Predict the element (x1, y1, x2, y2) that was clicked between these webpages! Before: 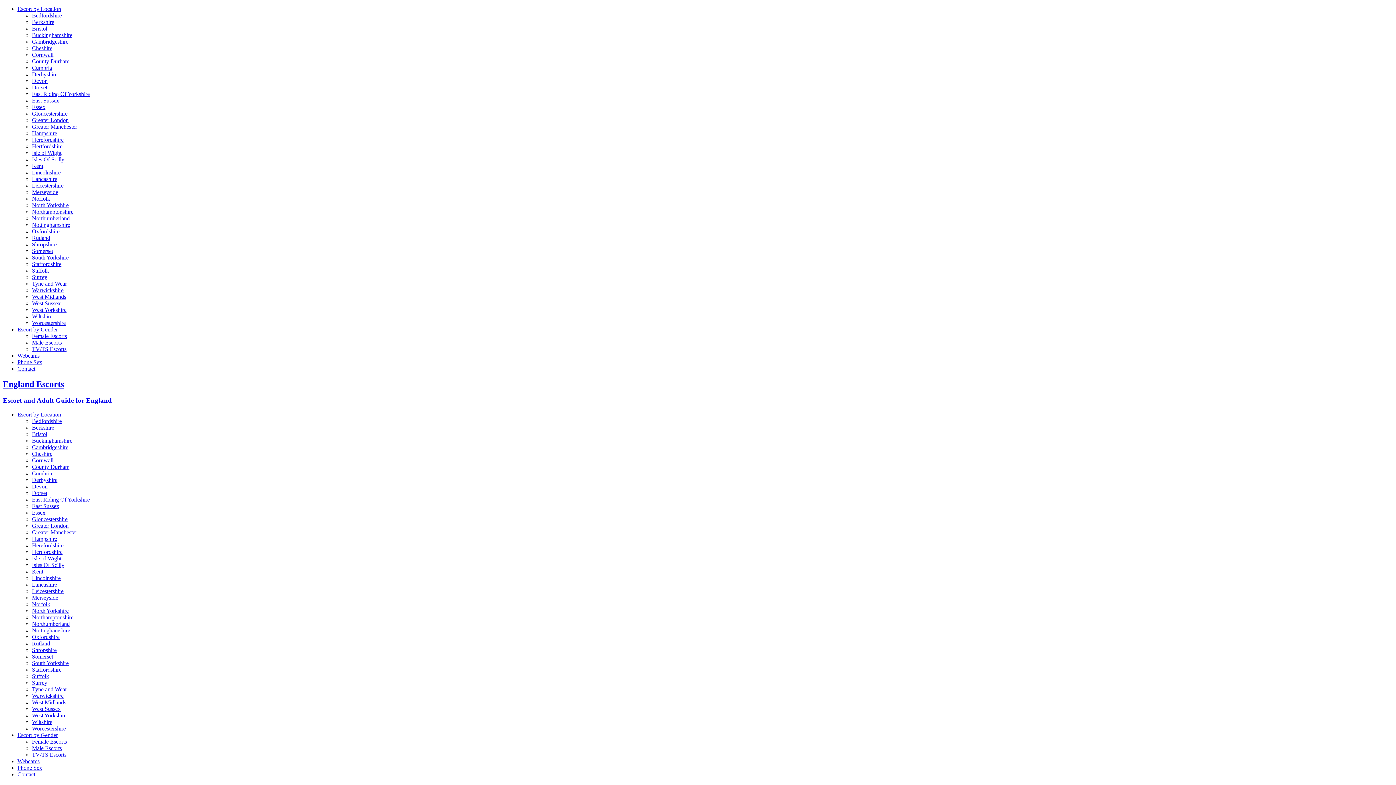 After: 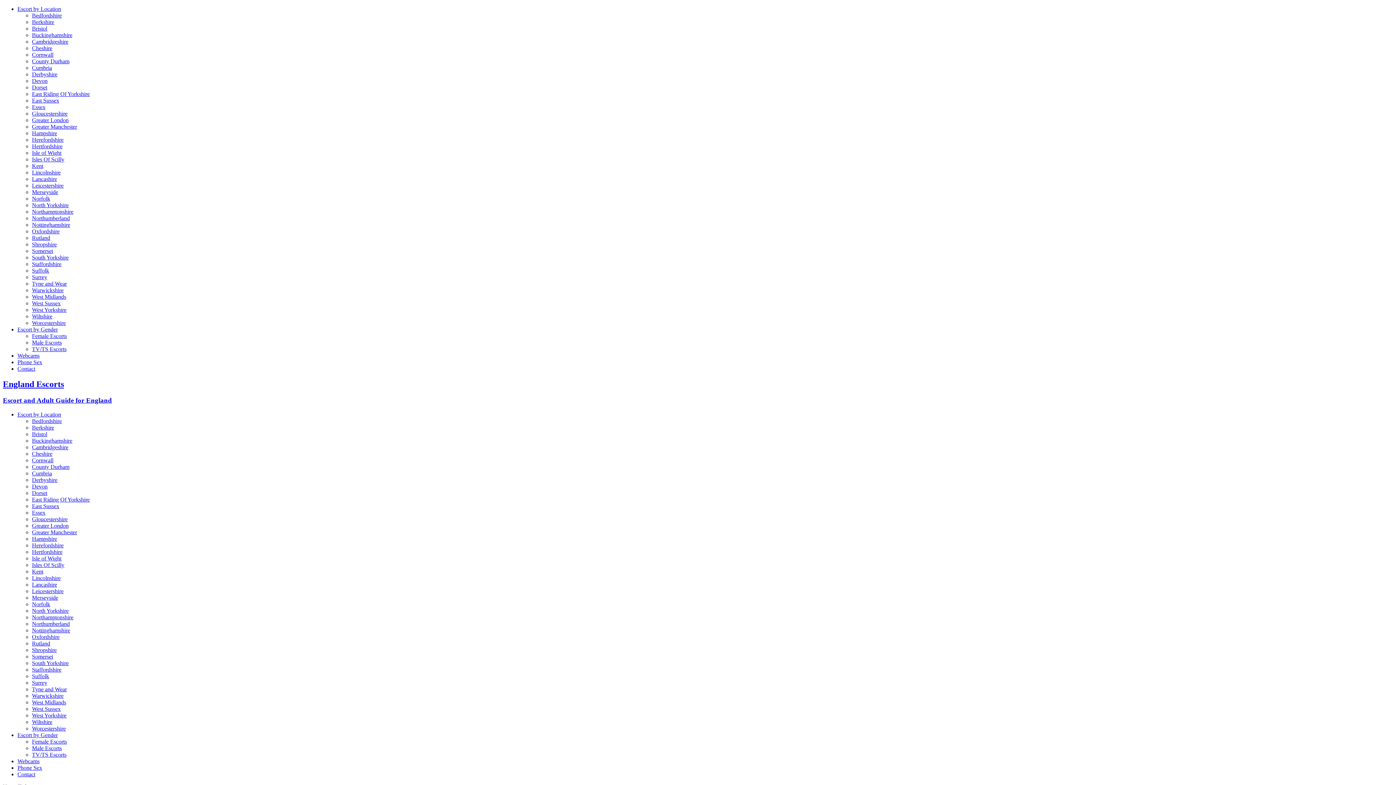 Action: bbox: (32, 320, 65, 326) label: Worcestershire